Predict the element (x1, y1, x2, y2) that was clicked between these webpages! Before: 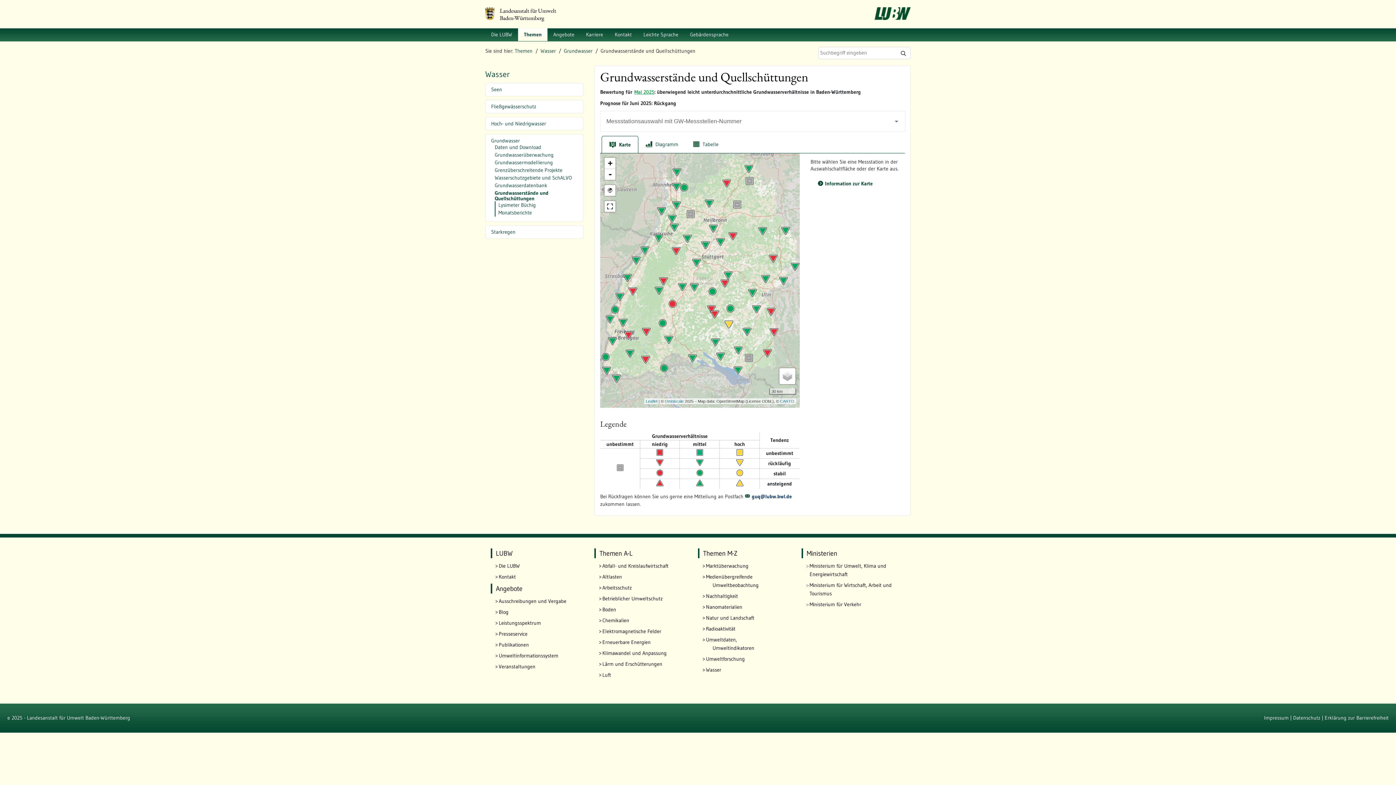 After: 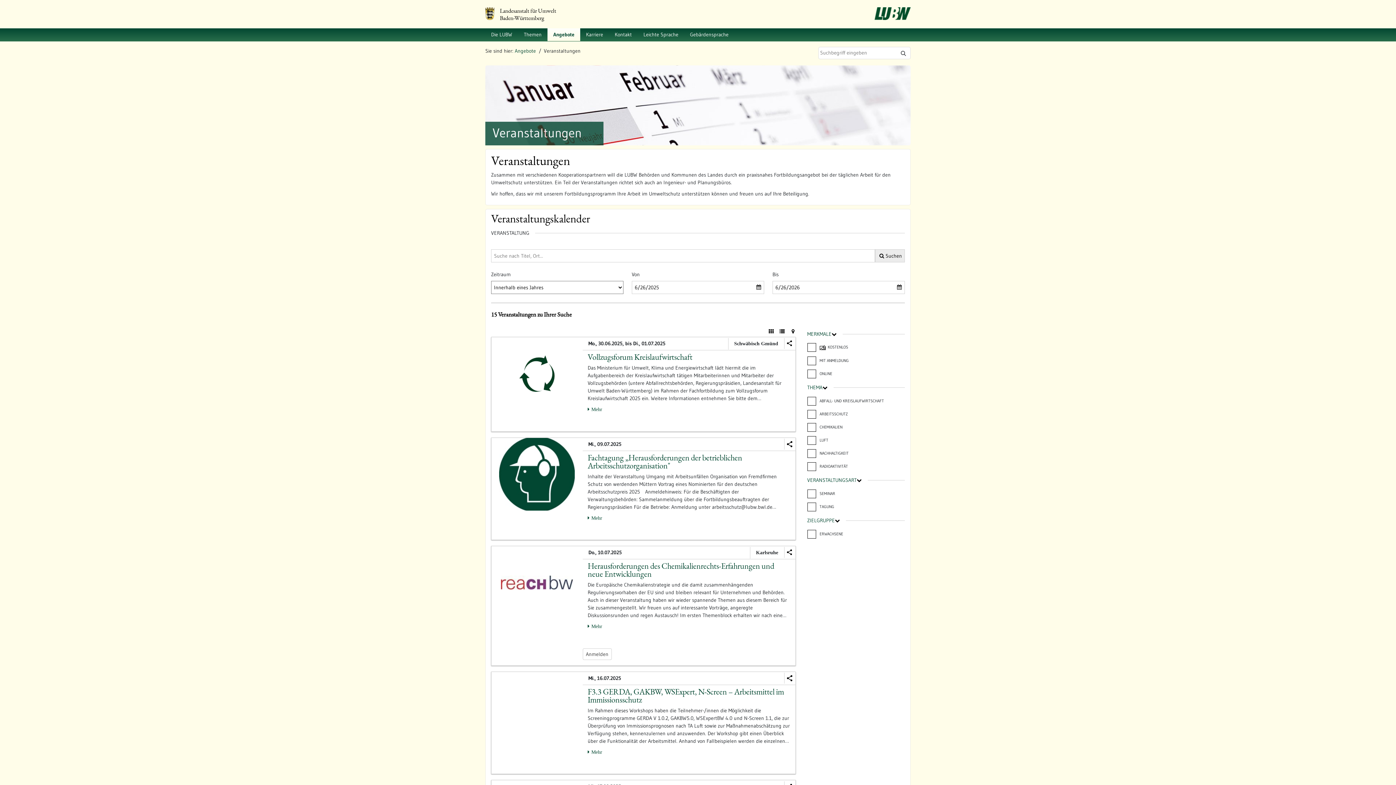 Action: bbox: (498, 662, 583, 671) label: Veranstaltungen